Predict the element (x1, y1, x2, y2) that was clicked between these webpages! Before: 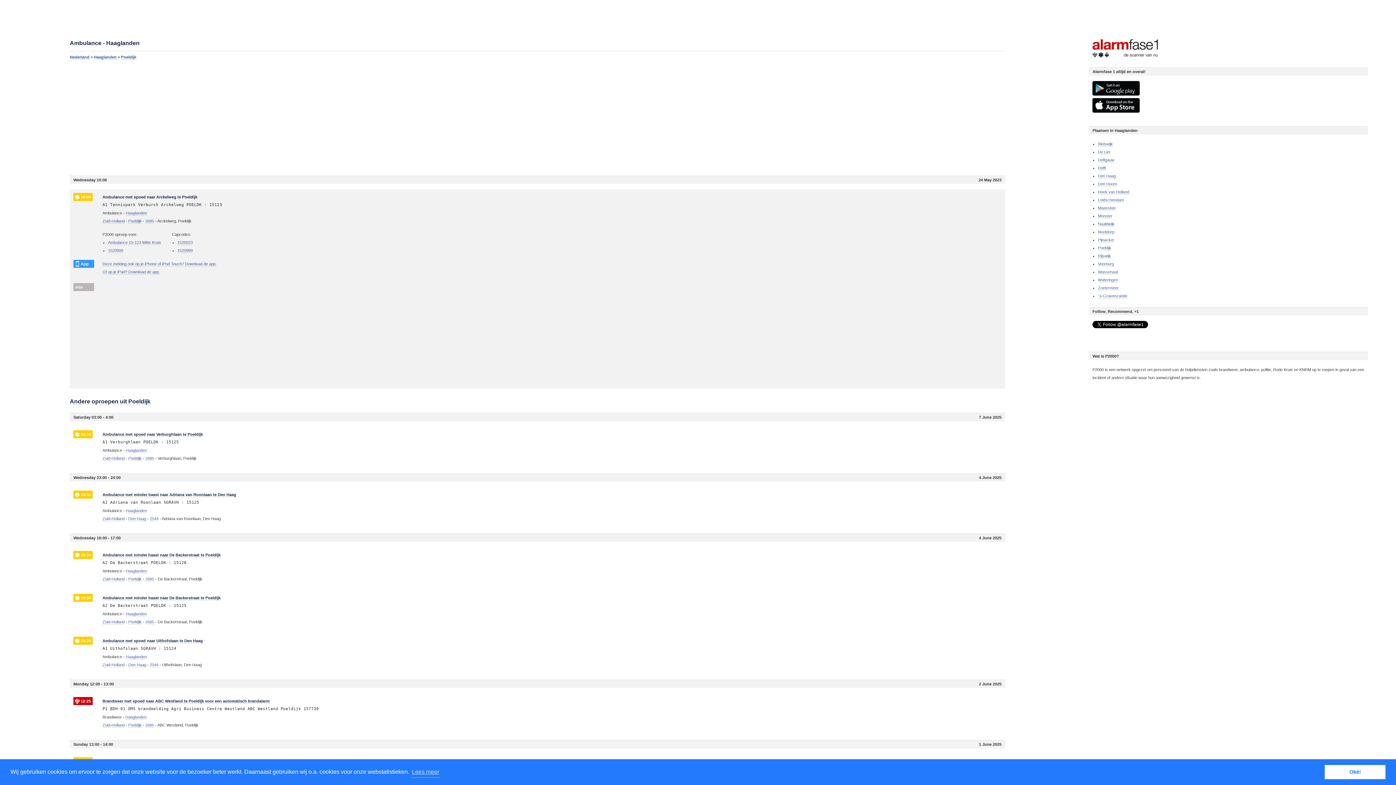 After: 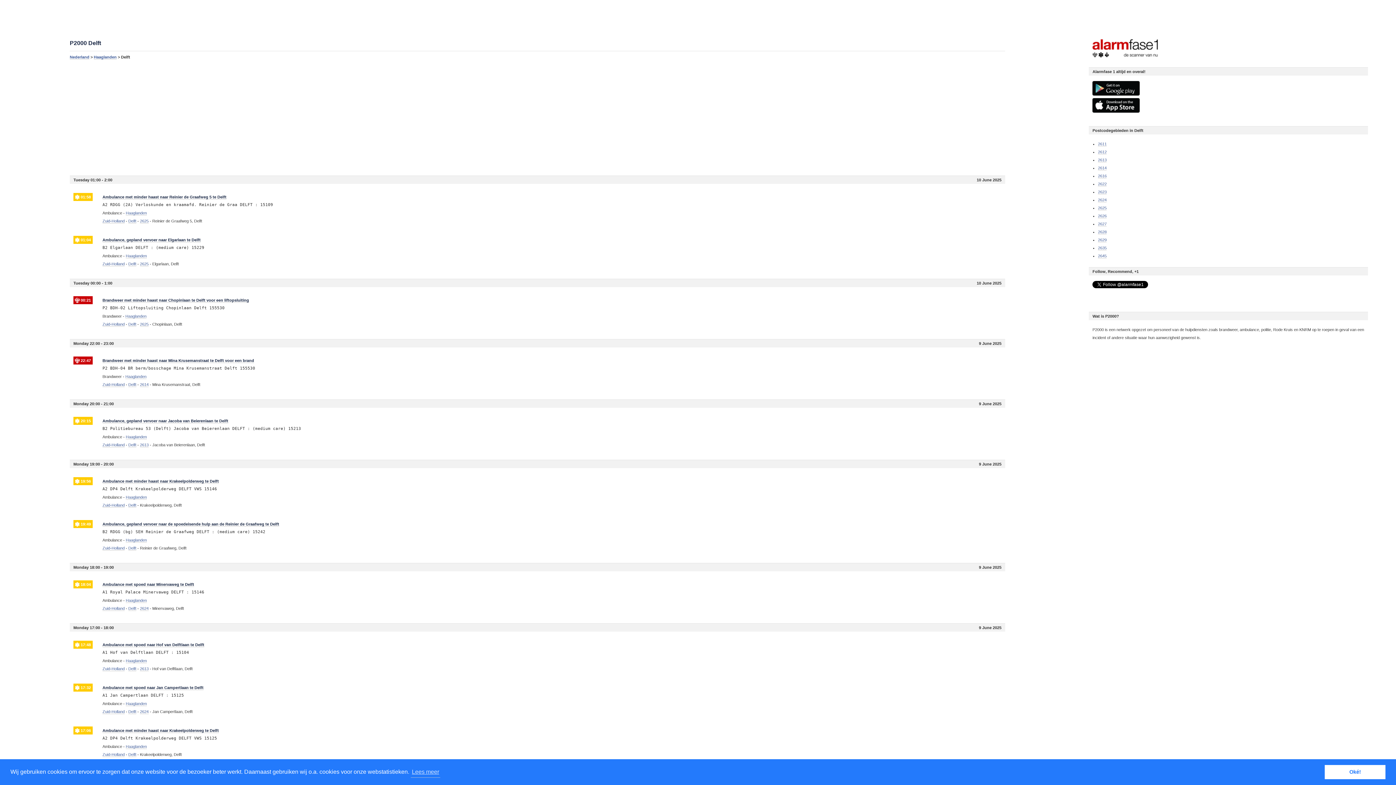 Action: bbox: (1098, 165, 1106, 170) label: Delft